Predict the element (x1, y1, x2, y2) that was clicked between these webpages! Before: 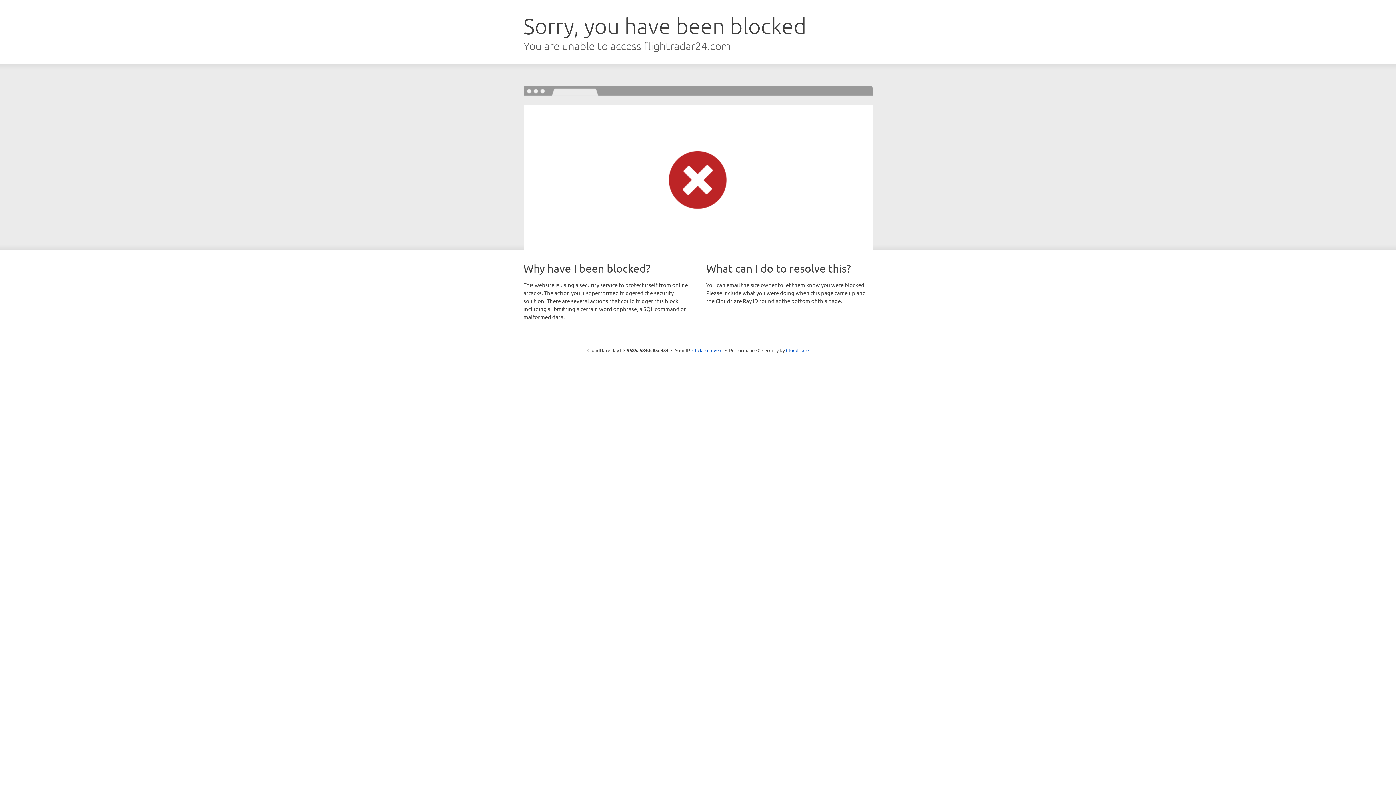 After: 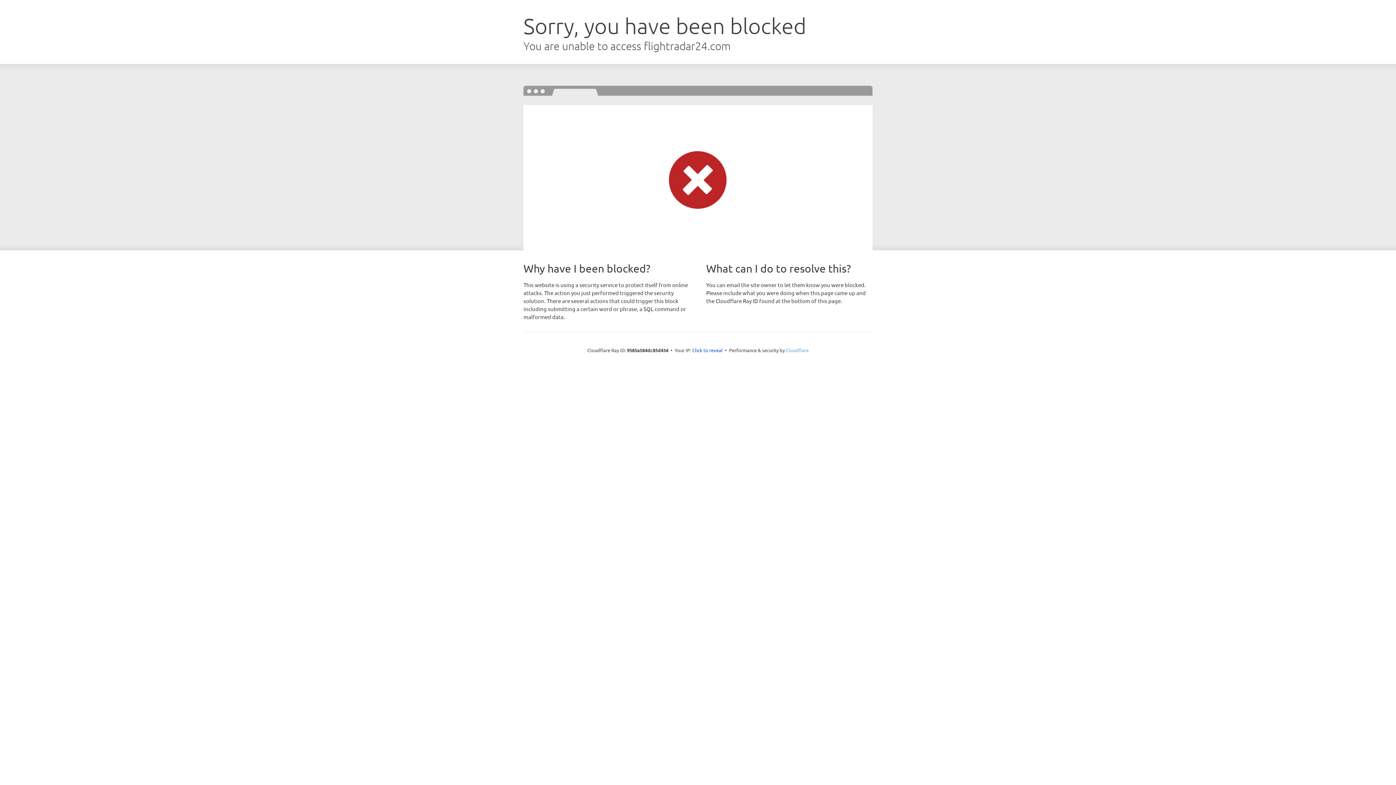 Action: bbox: (786, 347, 808, 353) label: Cloudflare